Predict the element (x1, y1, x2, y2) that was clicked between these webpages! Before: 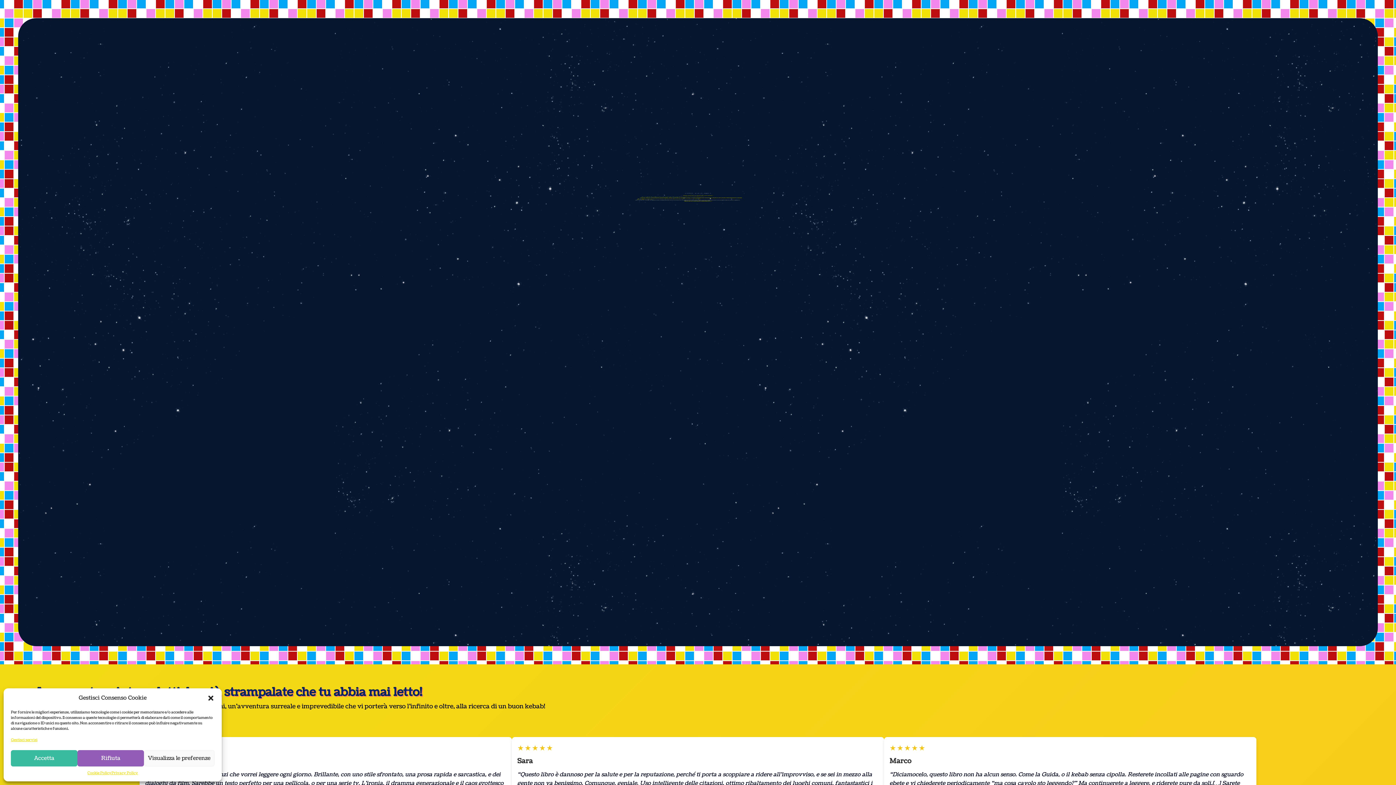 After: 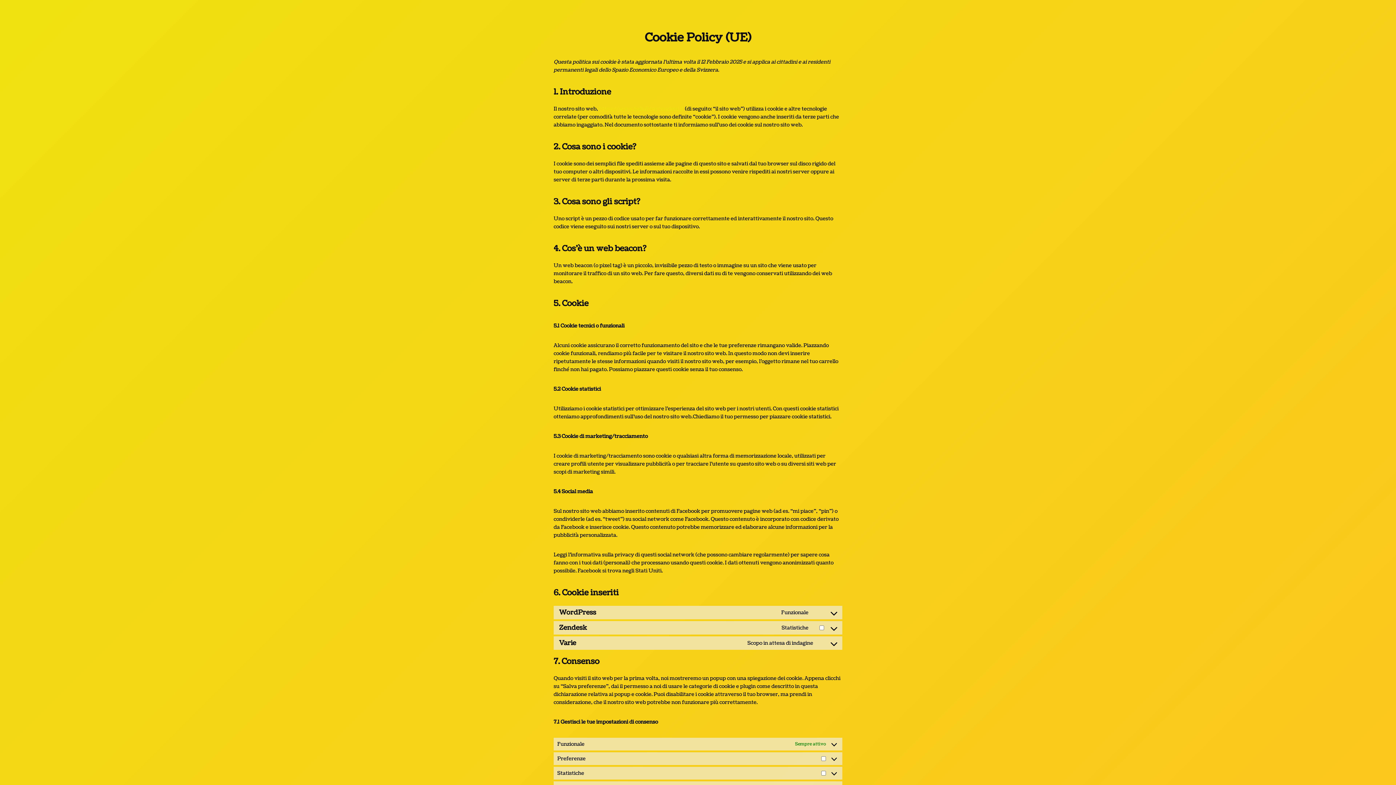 Action: label: Cookie Policy bbox: (87, 770, 111, 776)